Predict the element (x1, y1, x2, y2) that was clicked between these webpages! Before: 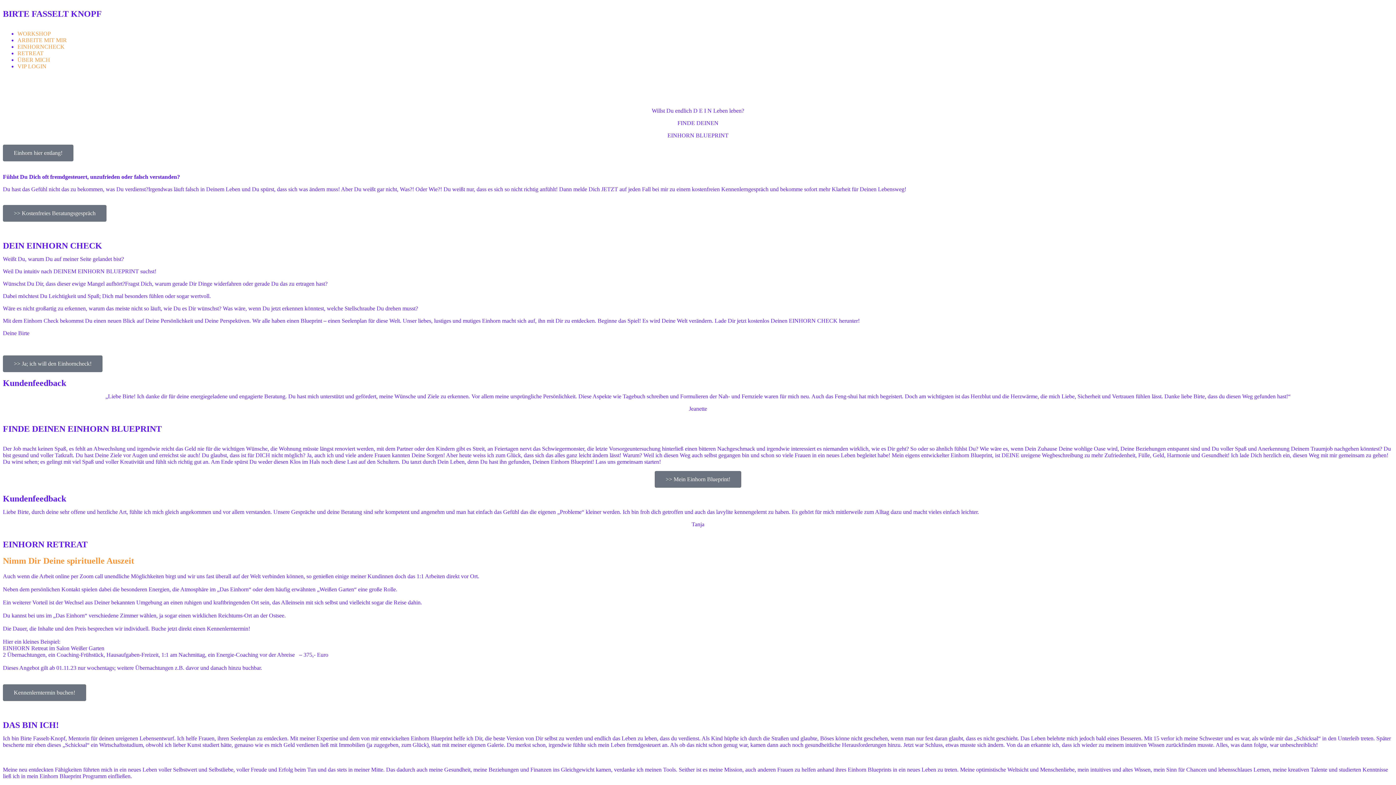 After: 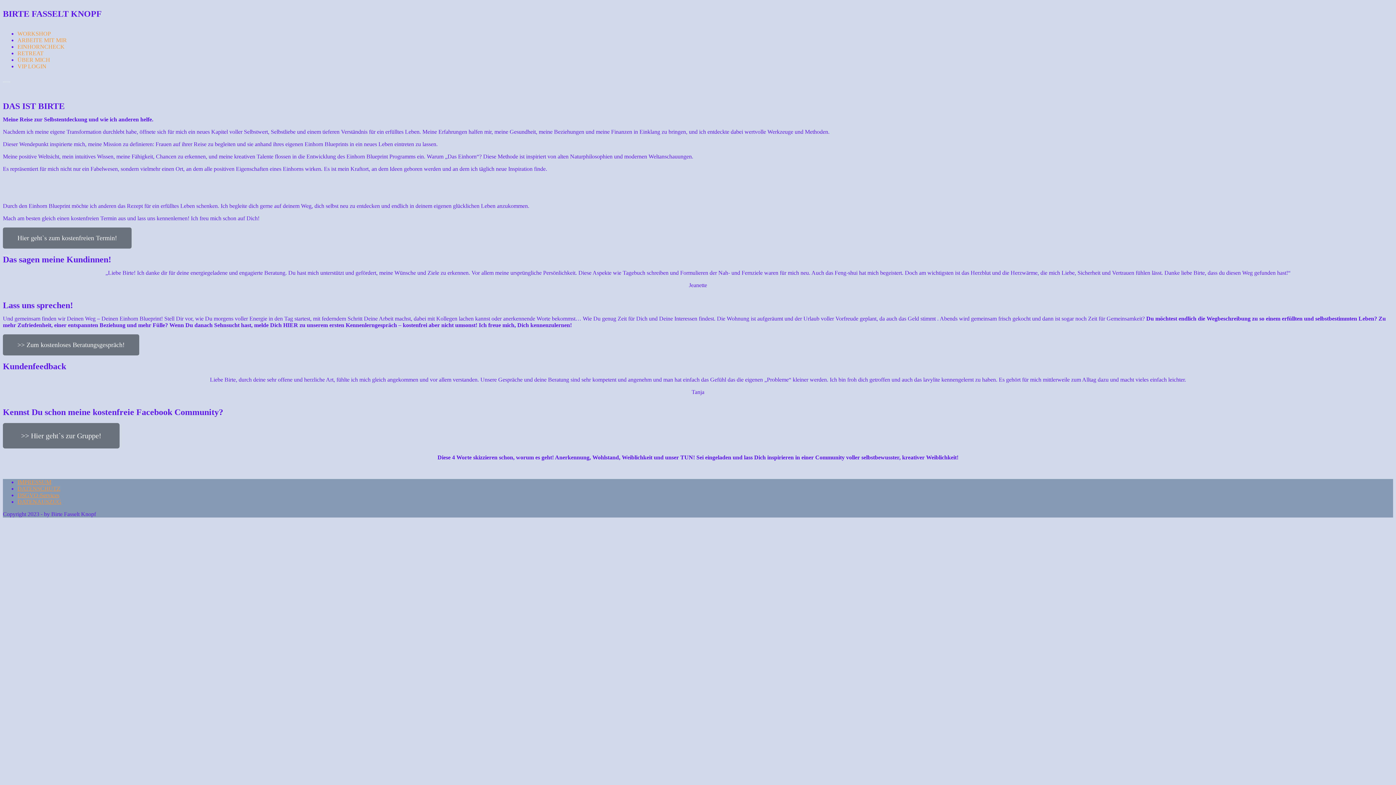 Action: label: ÜBER MICH bbox: (17, 56, 50, 62)